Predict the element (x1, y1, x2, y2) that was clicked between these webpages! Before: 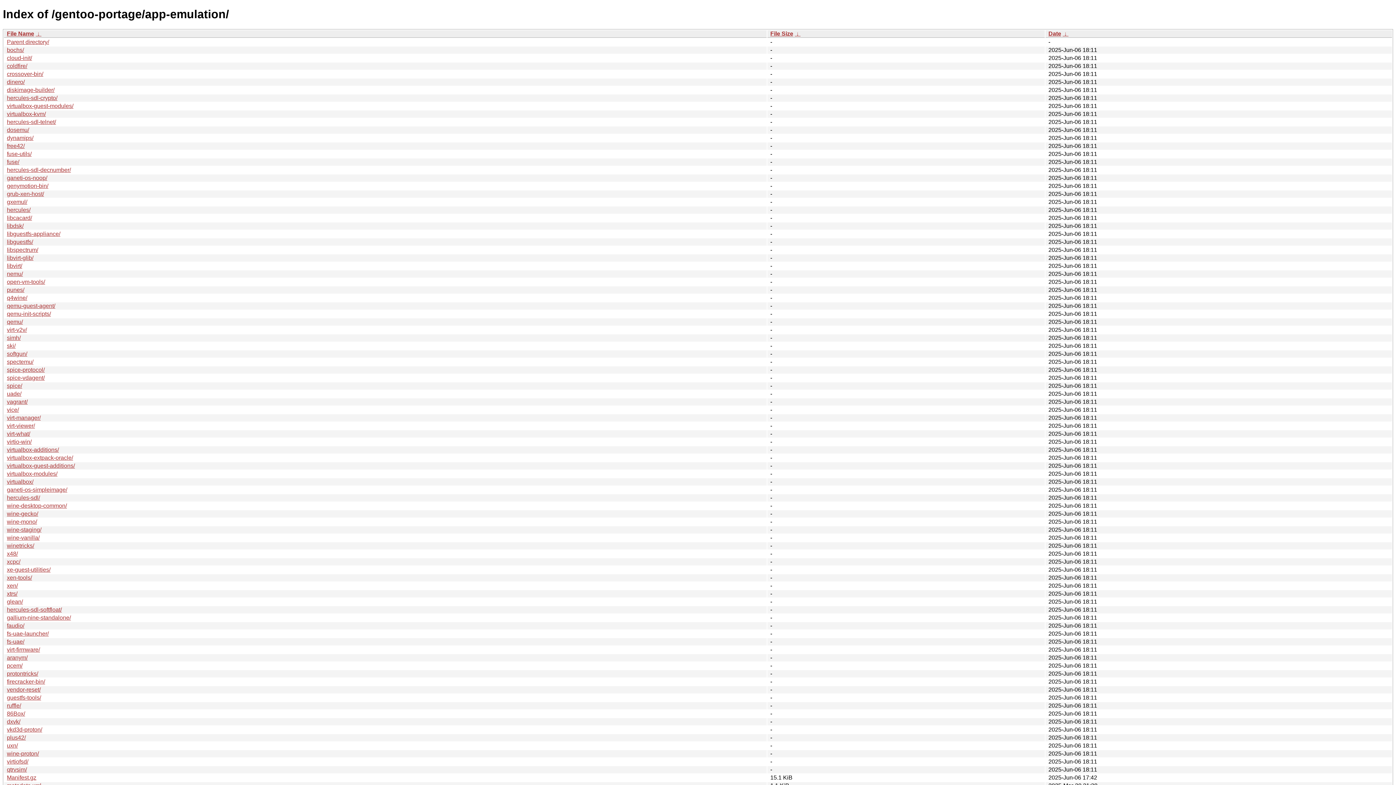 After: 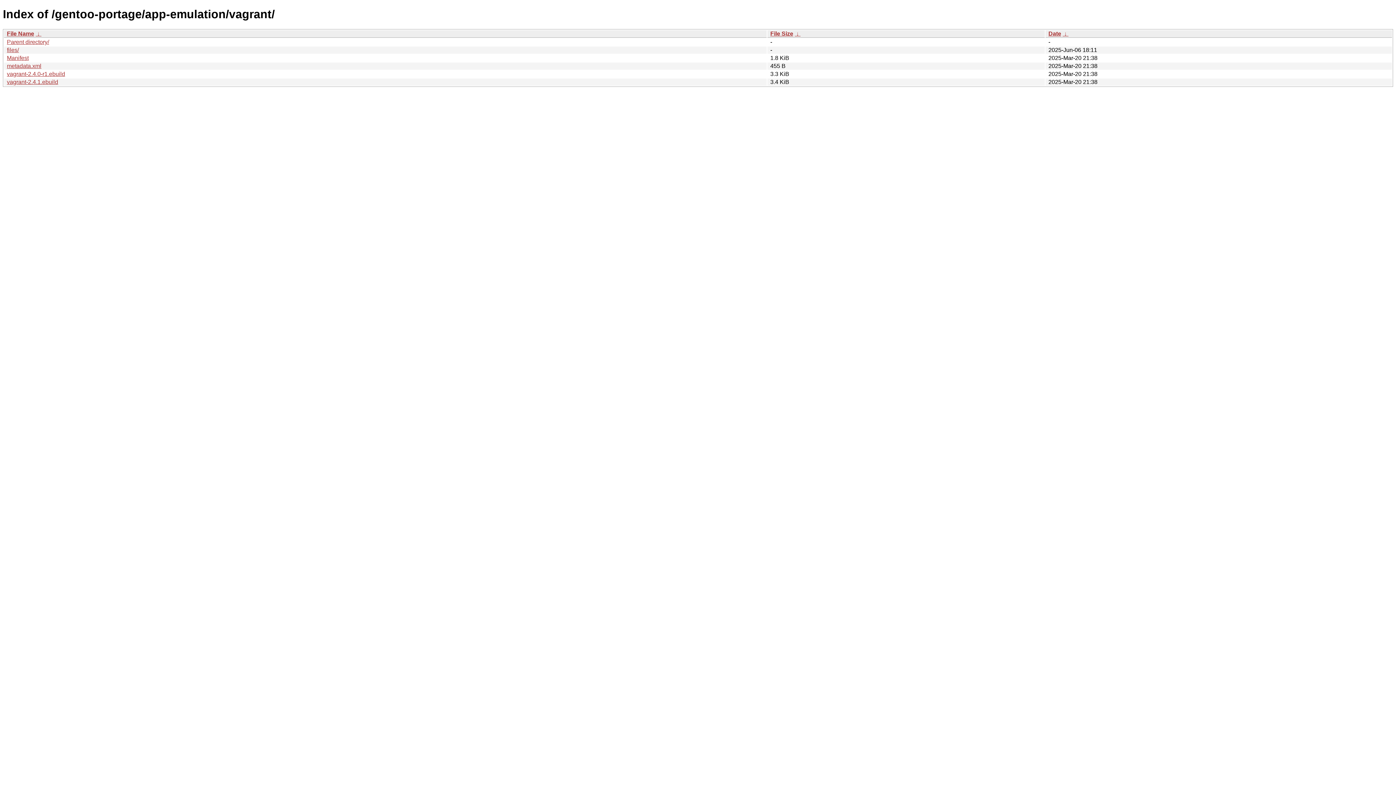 Action: bbox: (6, 398, 27, 405) label: vagrant/